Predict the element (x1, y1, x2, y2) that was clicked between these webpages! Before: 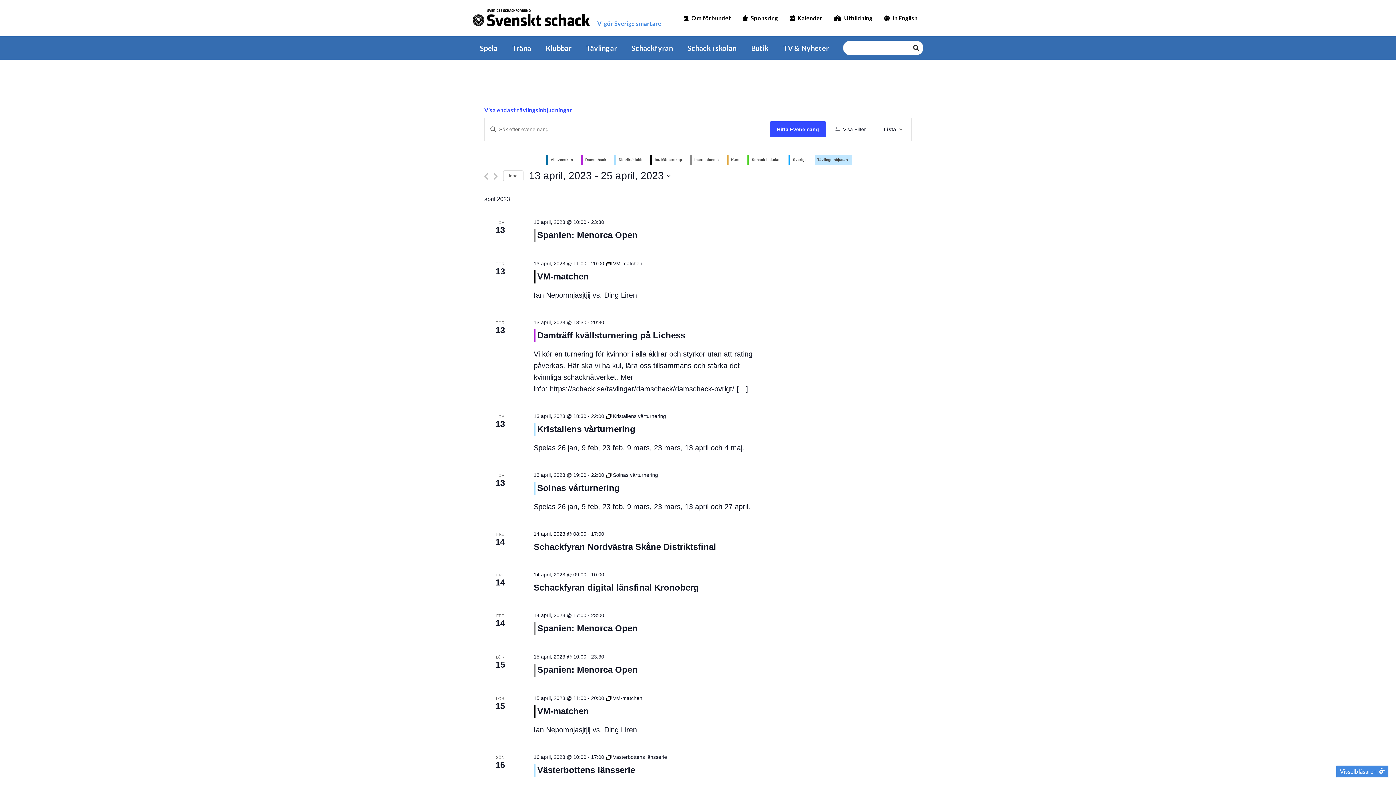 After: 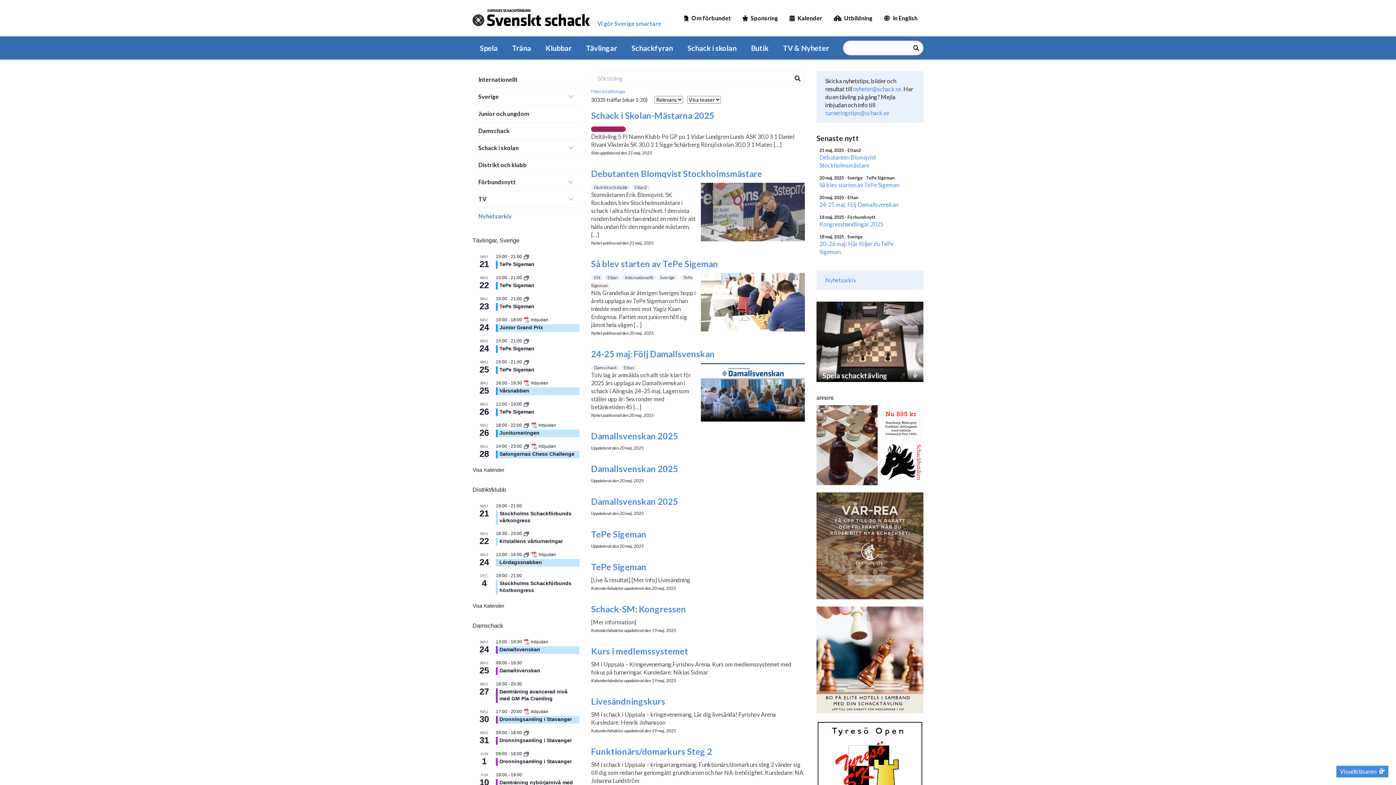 Action: bbox: (911, 43, 919, 52)